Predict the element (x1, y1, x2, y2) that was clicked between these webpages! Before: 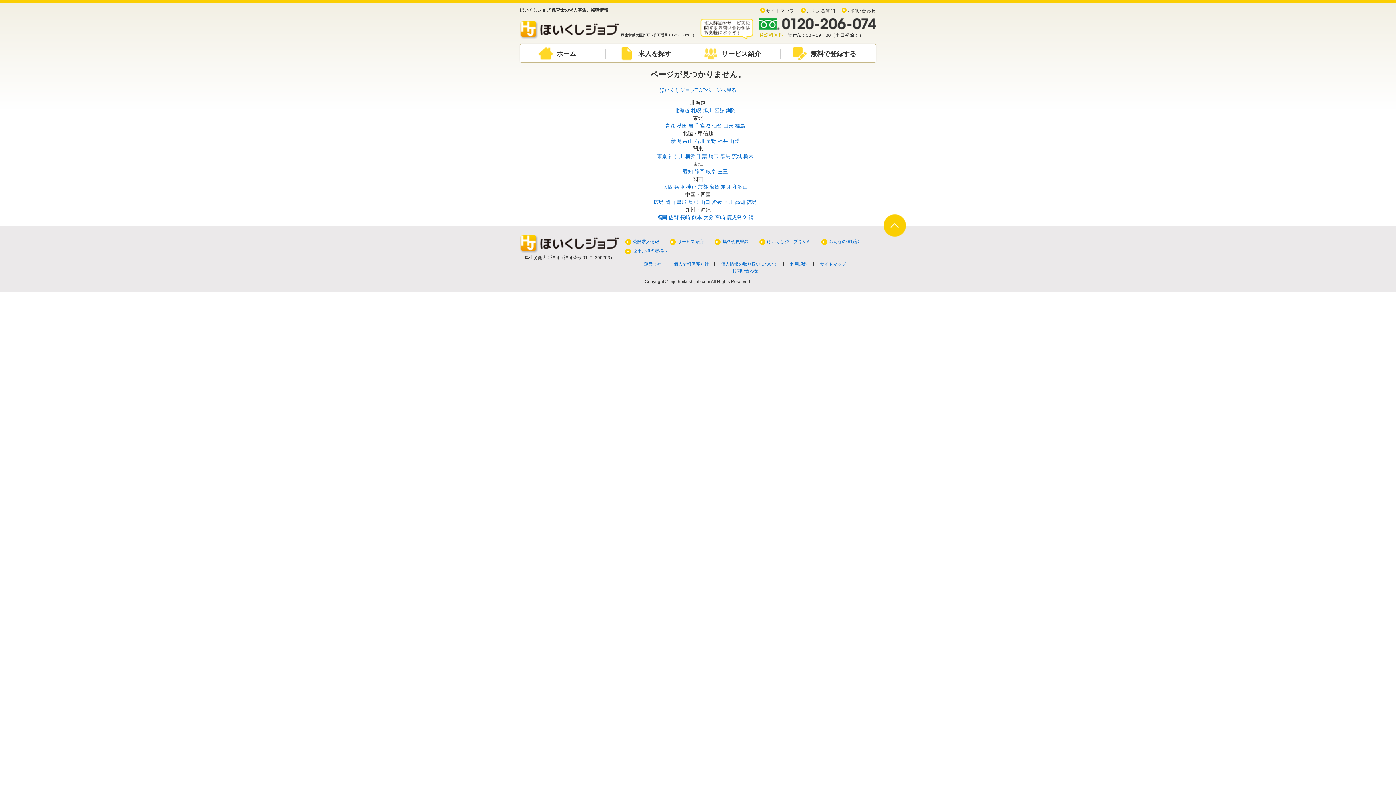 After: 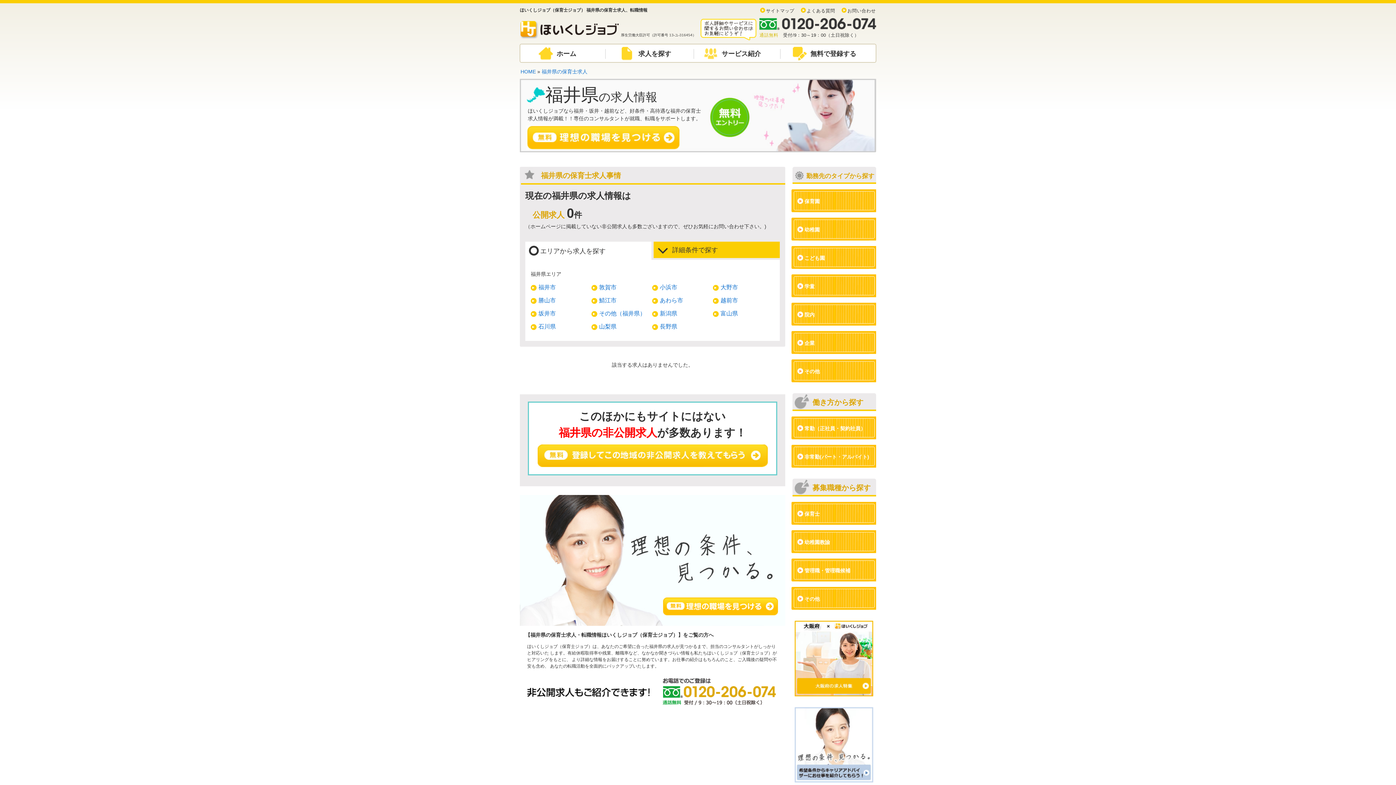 Action: label: 福井 bbox: (717, 138, 728, 143)